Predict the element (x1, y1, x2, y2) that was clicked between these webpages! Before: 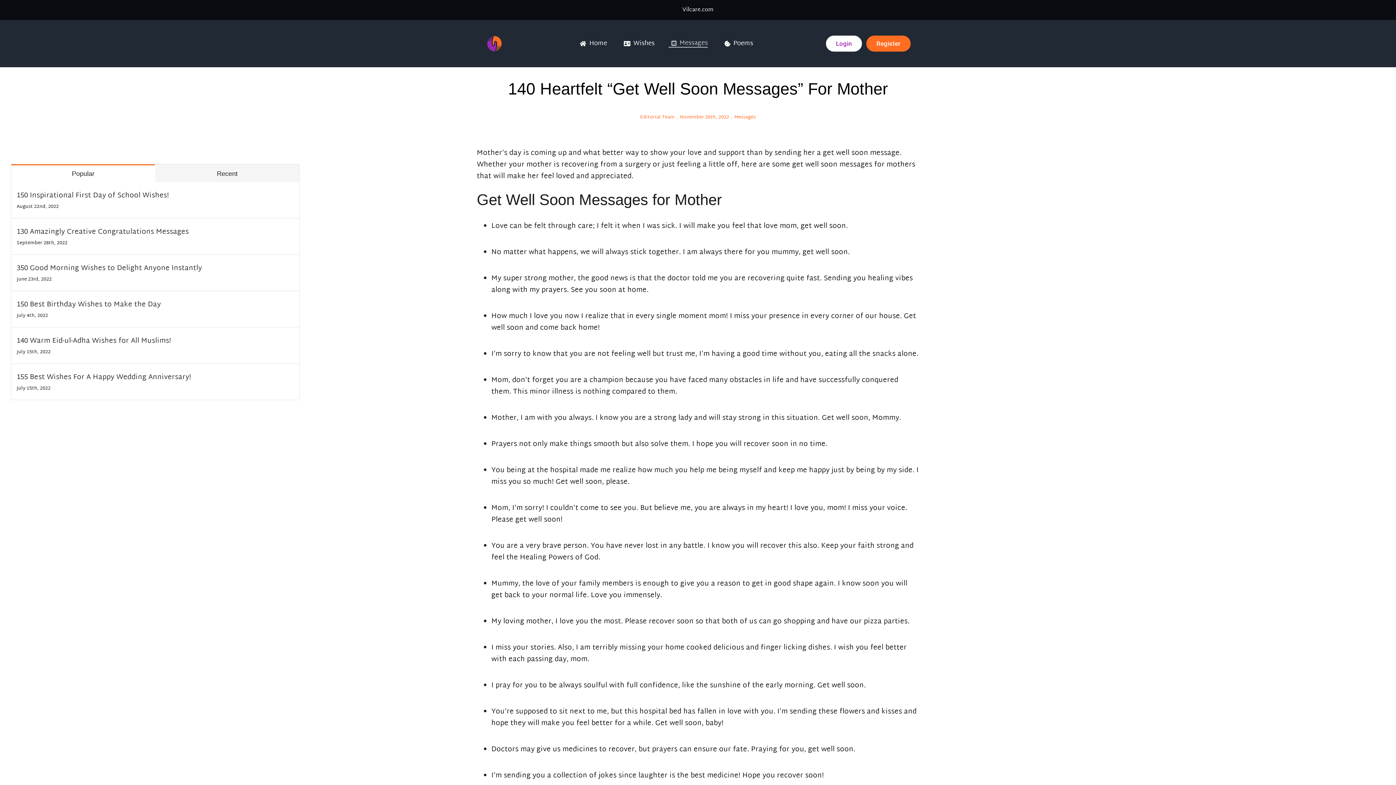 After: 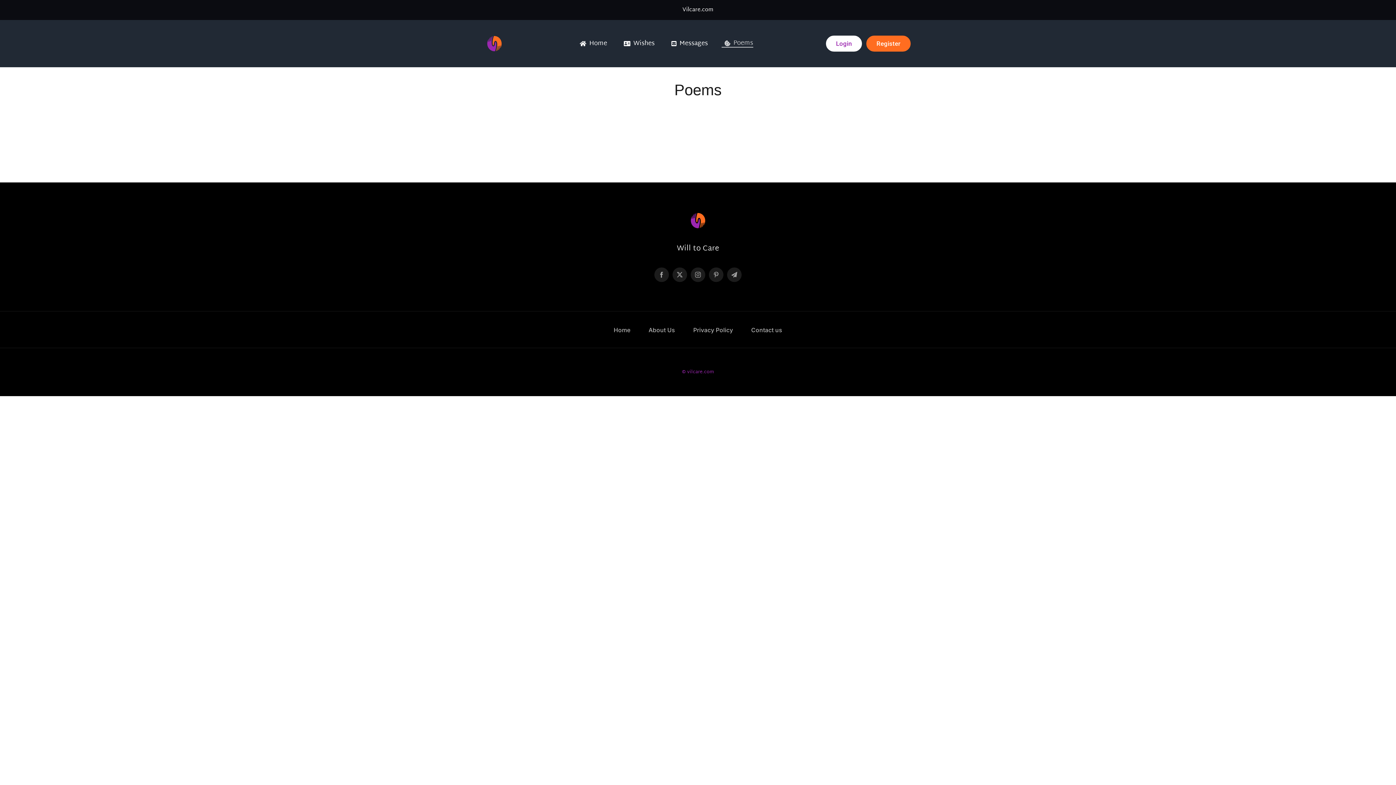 Action: bbox: (721, 40, 753, 47) label: Poems